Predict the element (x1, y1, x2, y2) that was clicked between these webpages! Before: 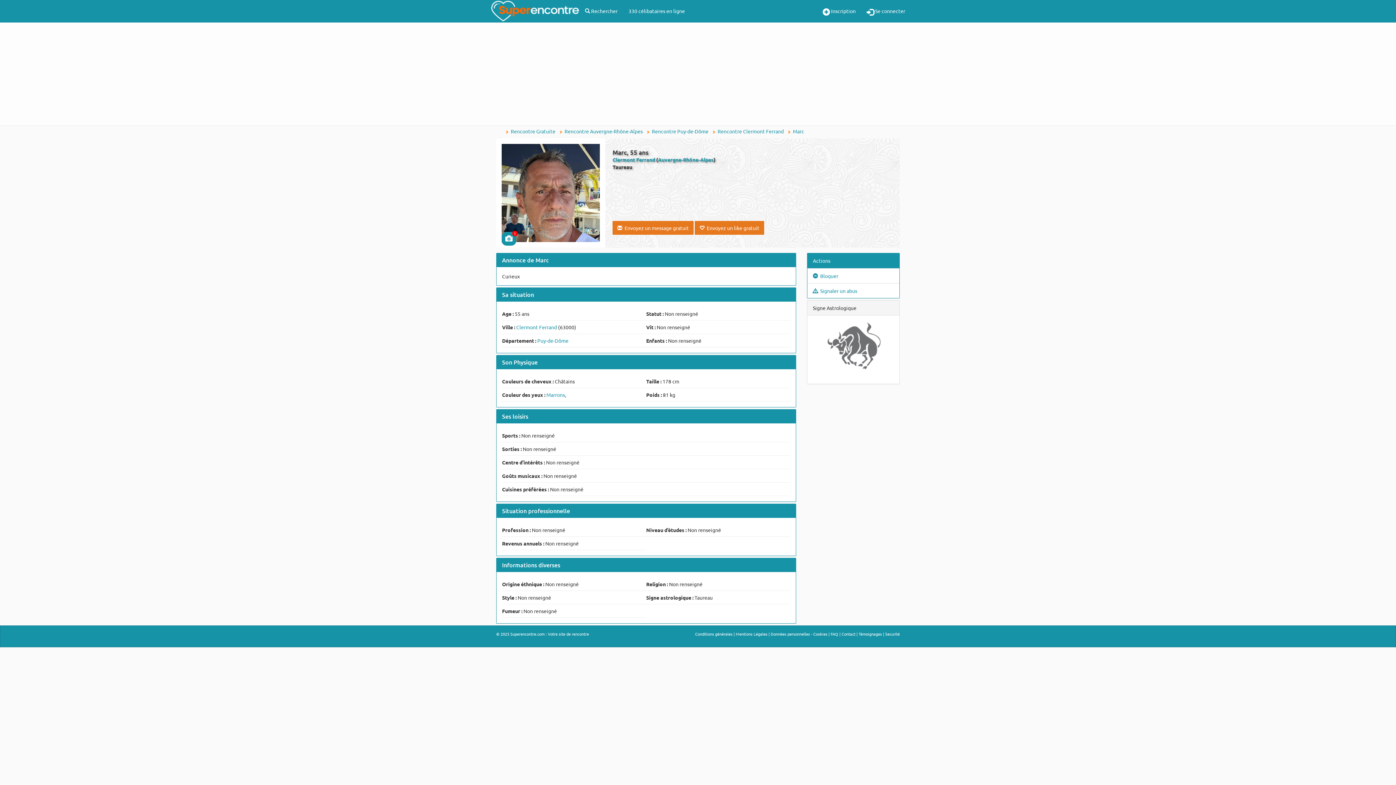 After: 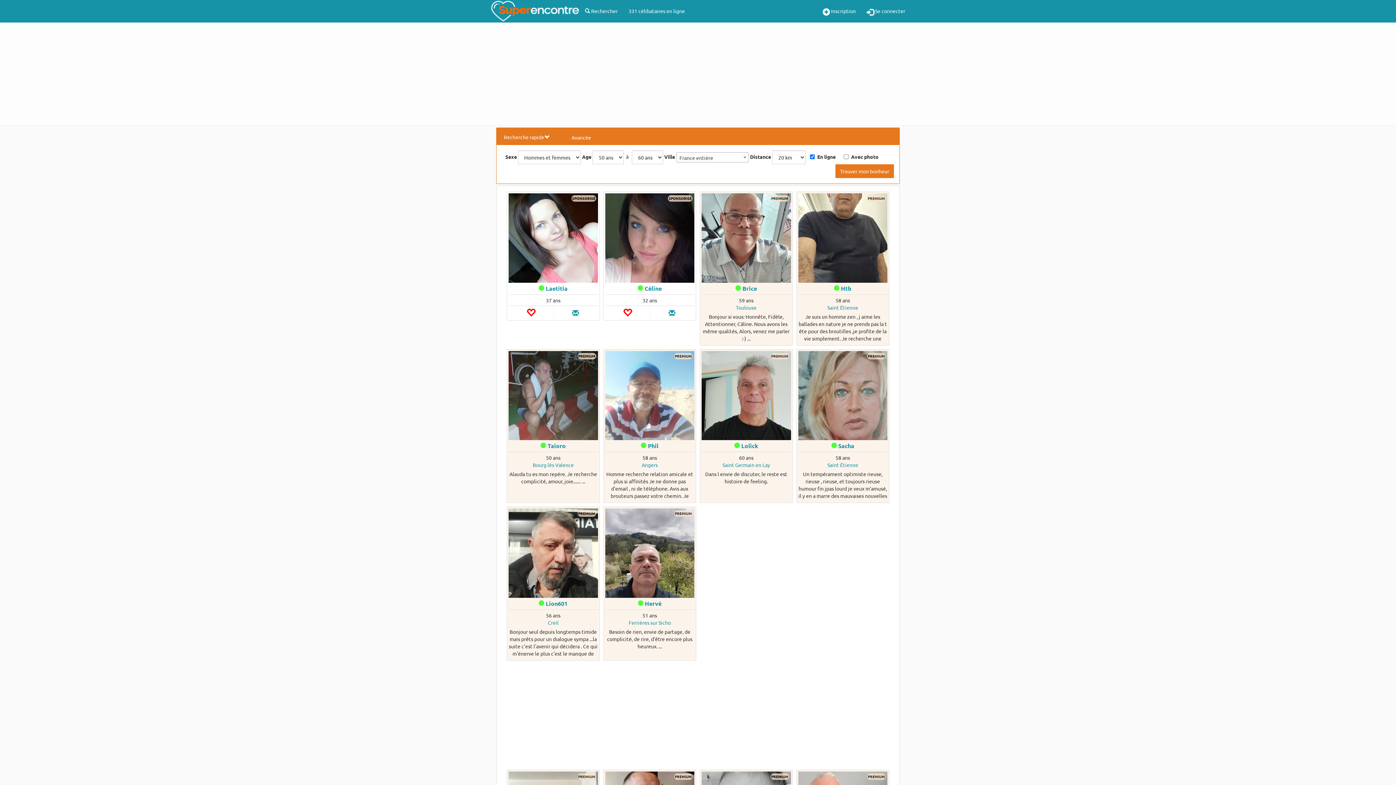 Action: bbox: (623, 0, 690, 21) label: 330 célibataires en ligne